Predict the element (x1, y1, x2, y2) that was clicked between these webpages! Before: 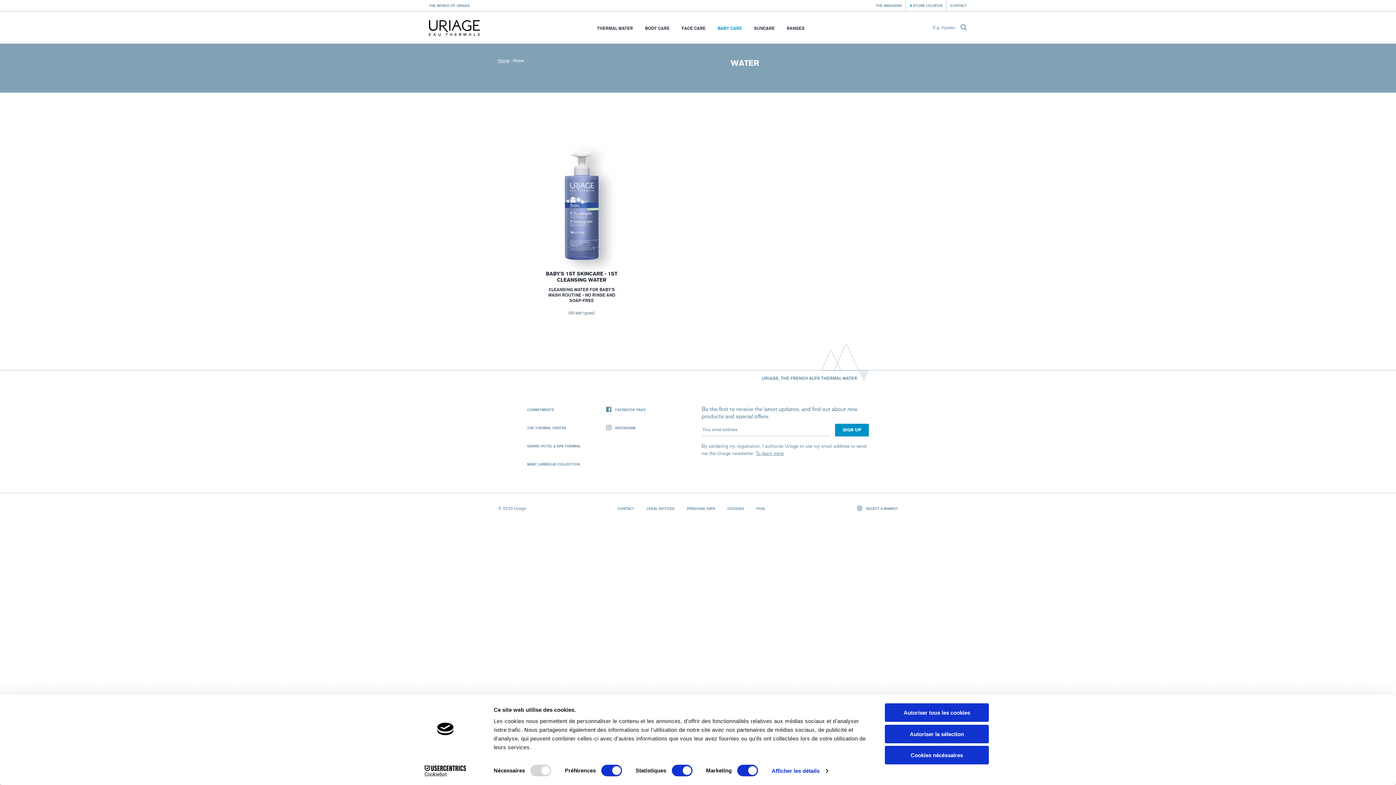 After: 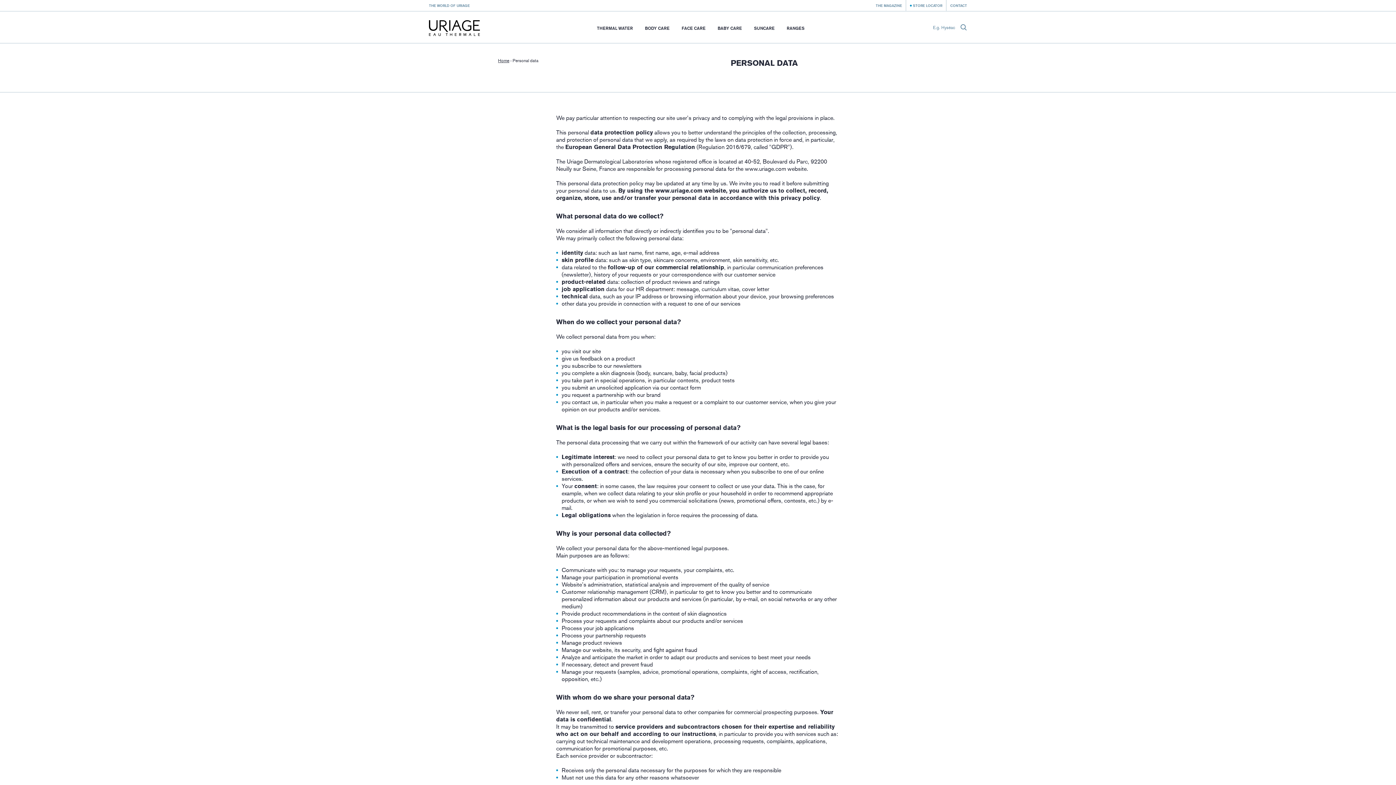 Action: label: PERSONAL DATA bbox: (687, 506, 715, 510)